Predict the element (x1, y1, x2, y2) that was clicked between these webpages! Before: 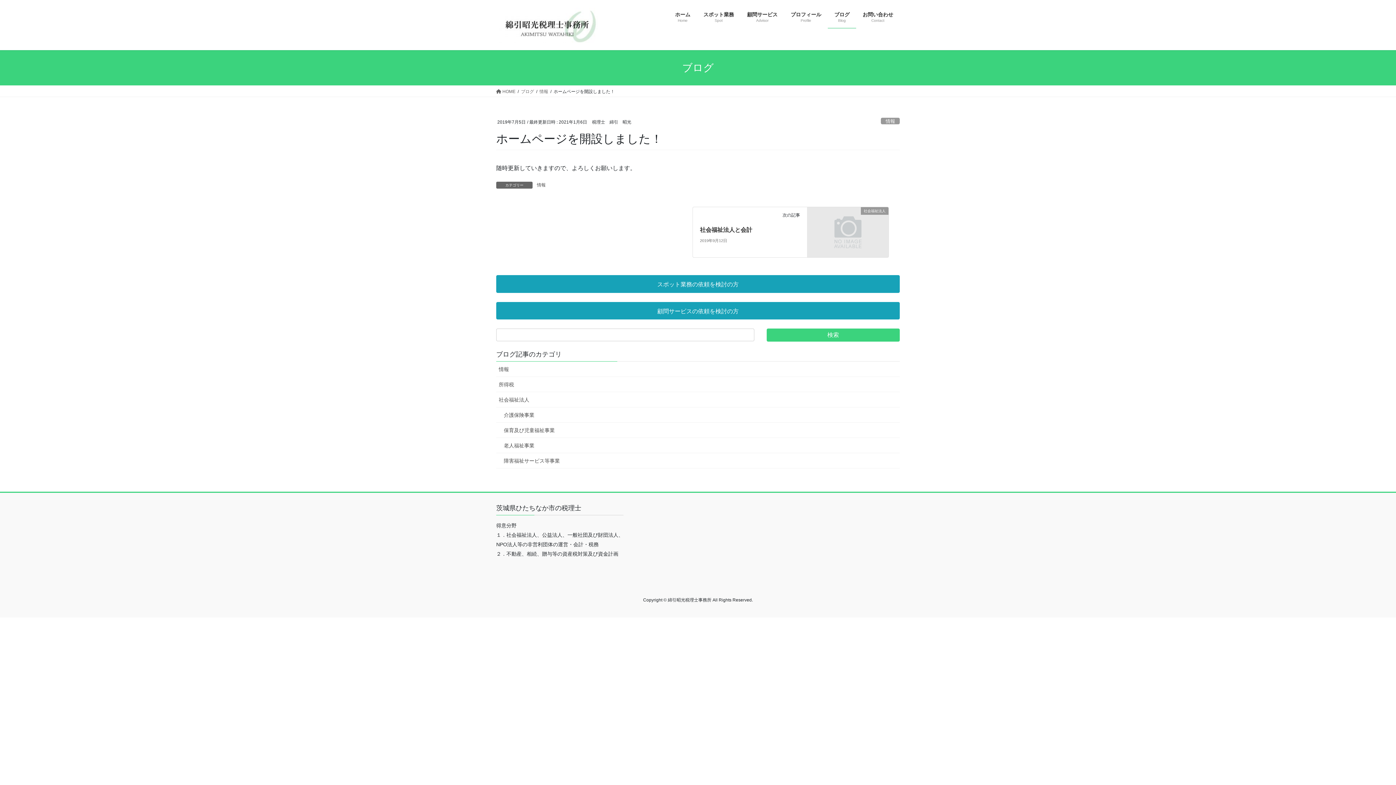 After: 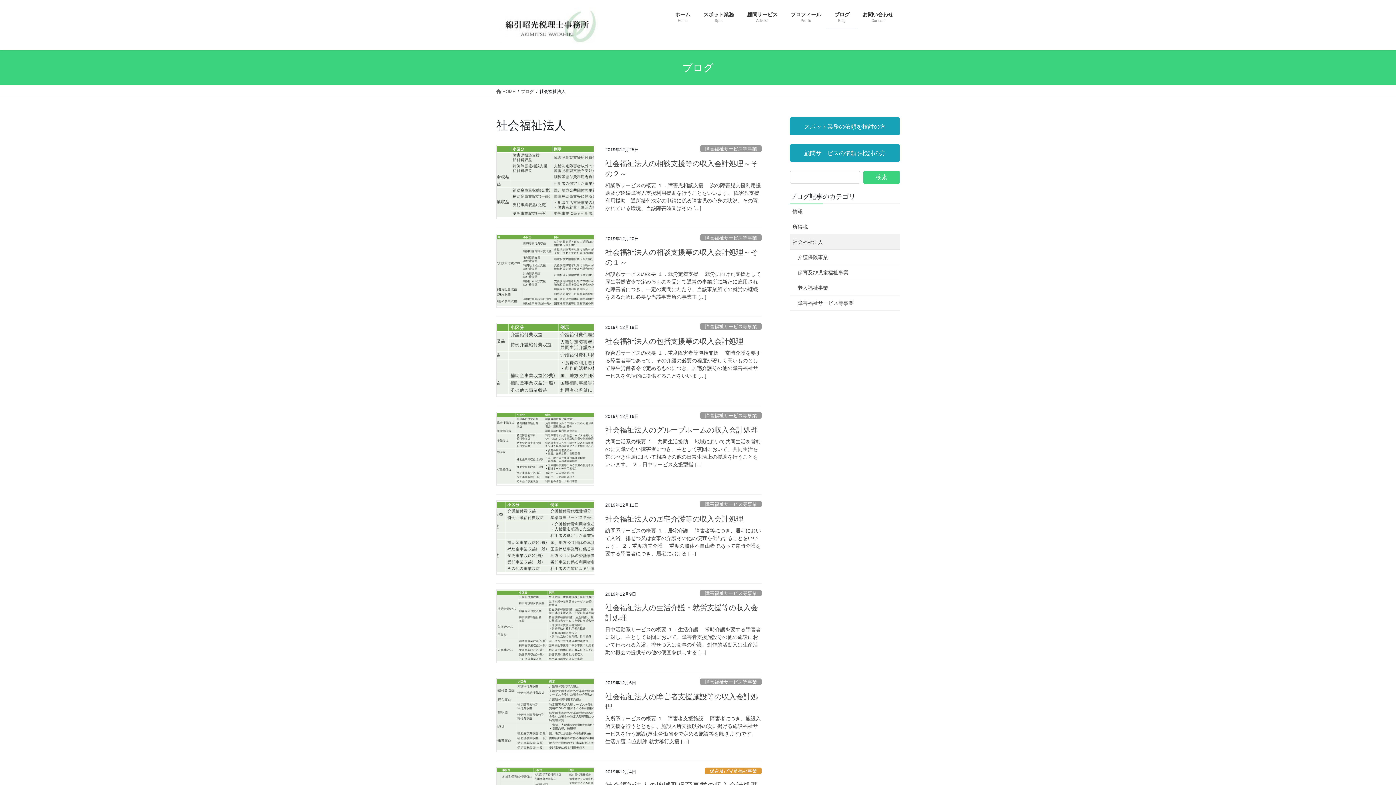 Action: bbox: (496, 392, 900, 407) label: 社会福祉法人